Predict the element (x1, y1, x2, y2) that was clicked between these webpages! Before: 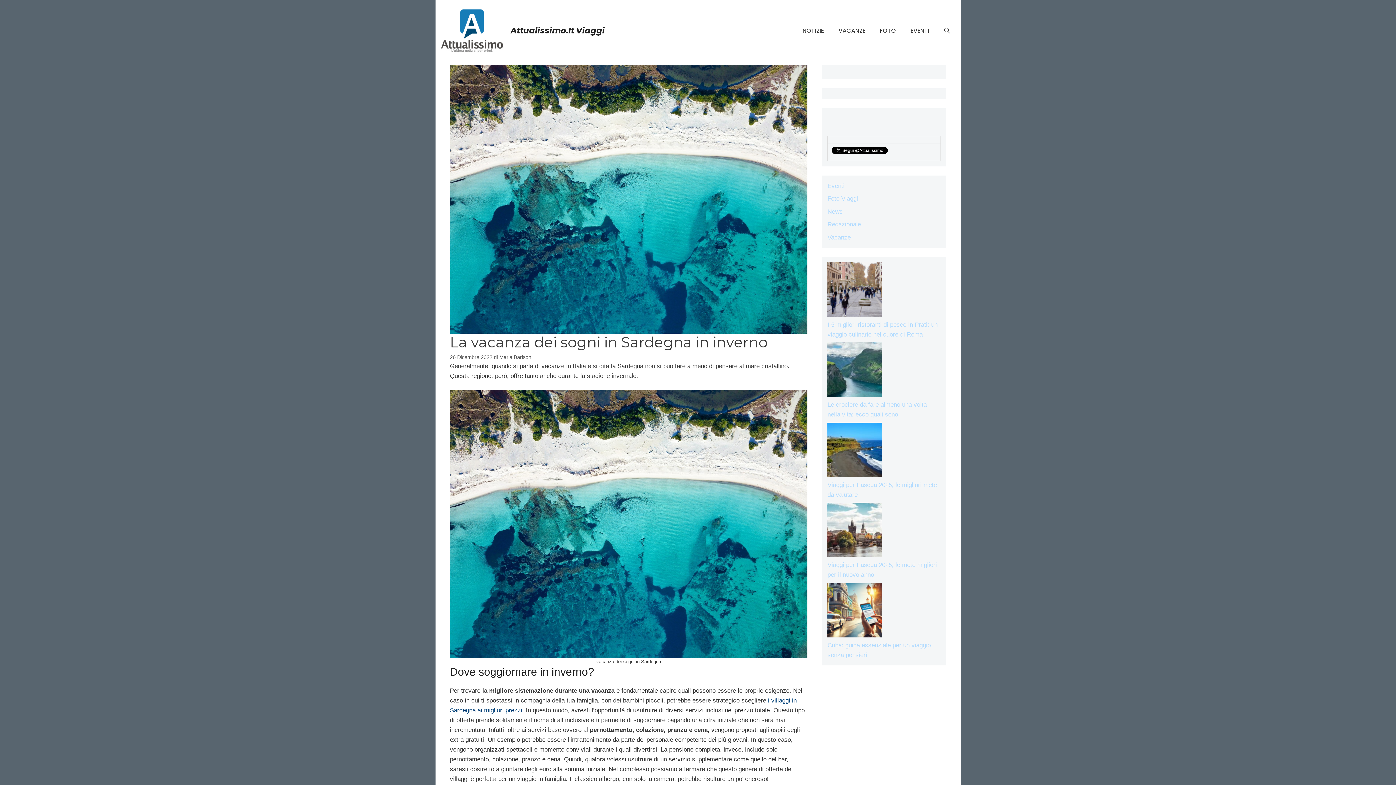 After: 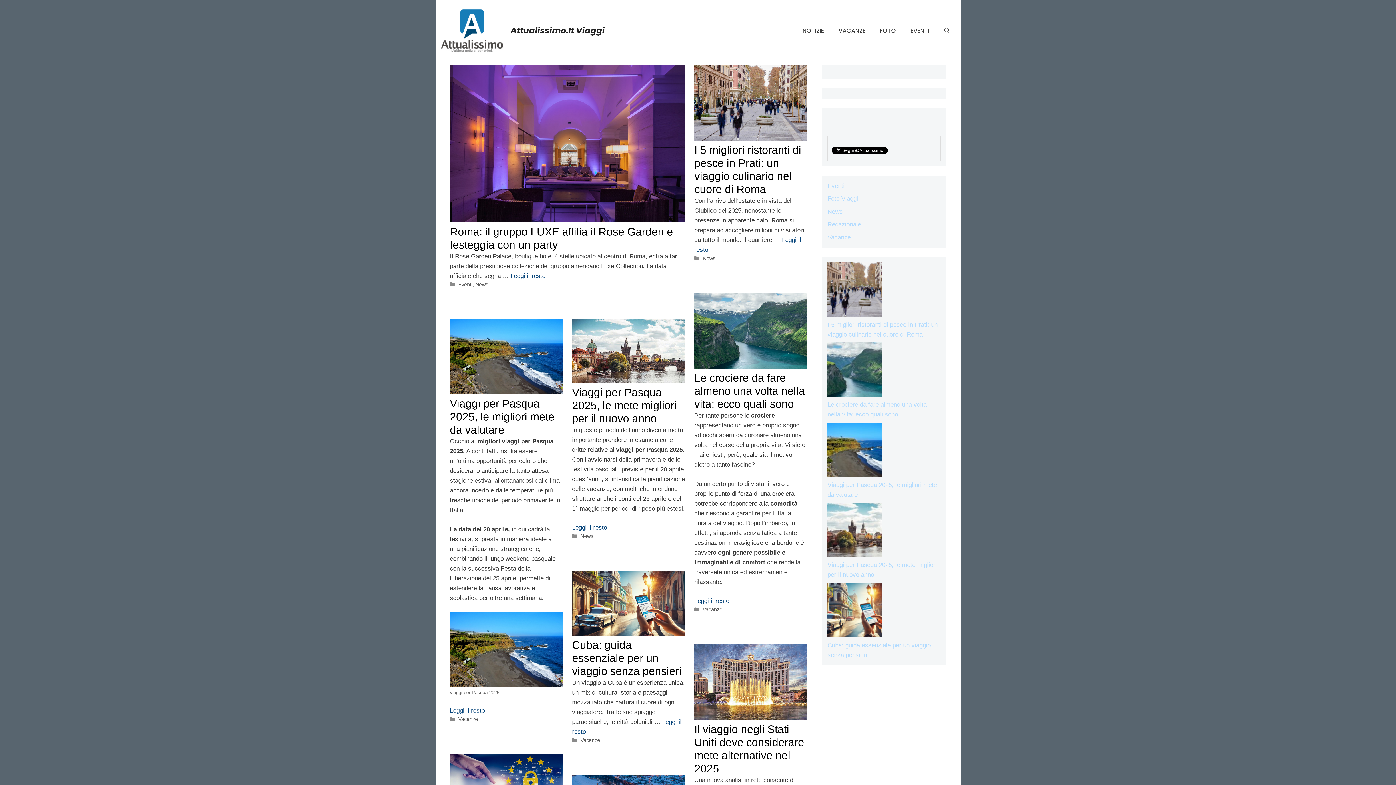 Action: bbox: (439, 27, 504, 33)